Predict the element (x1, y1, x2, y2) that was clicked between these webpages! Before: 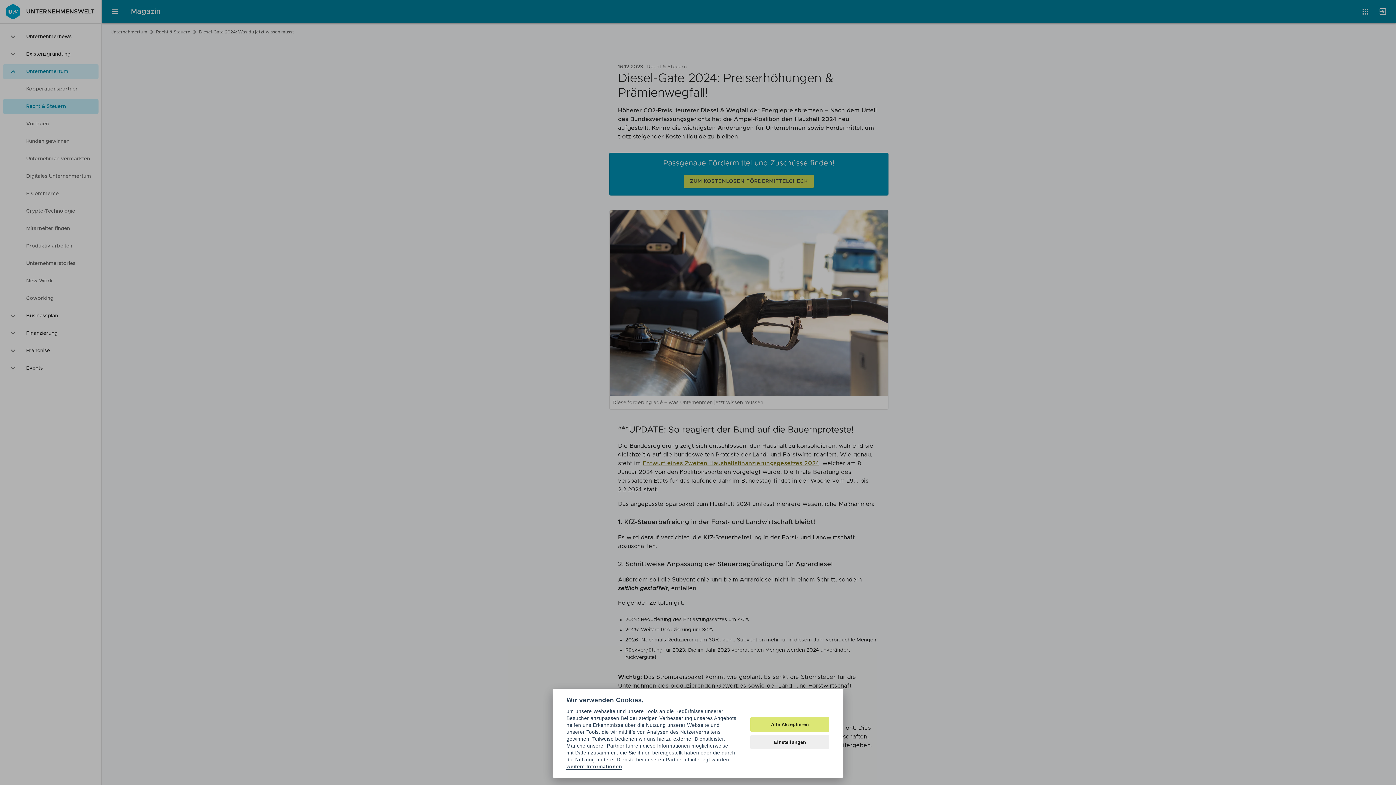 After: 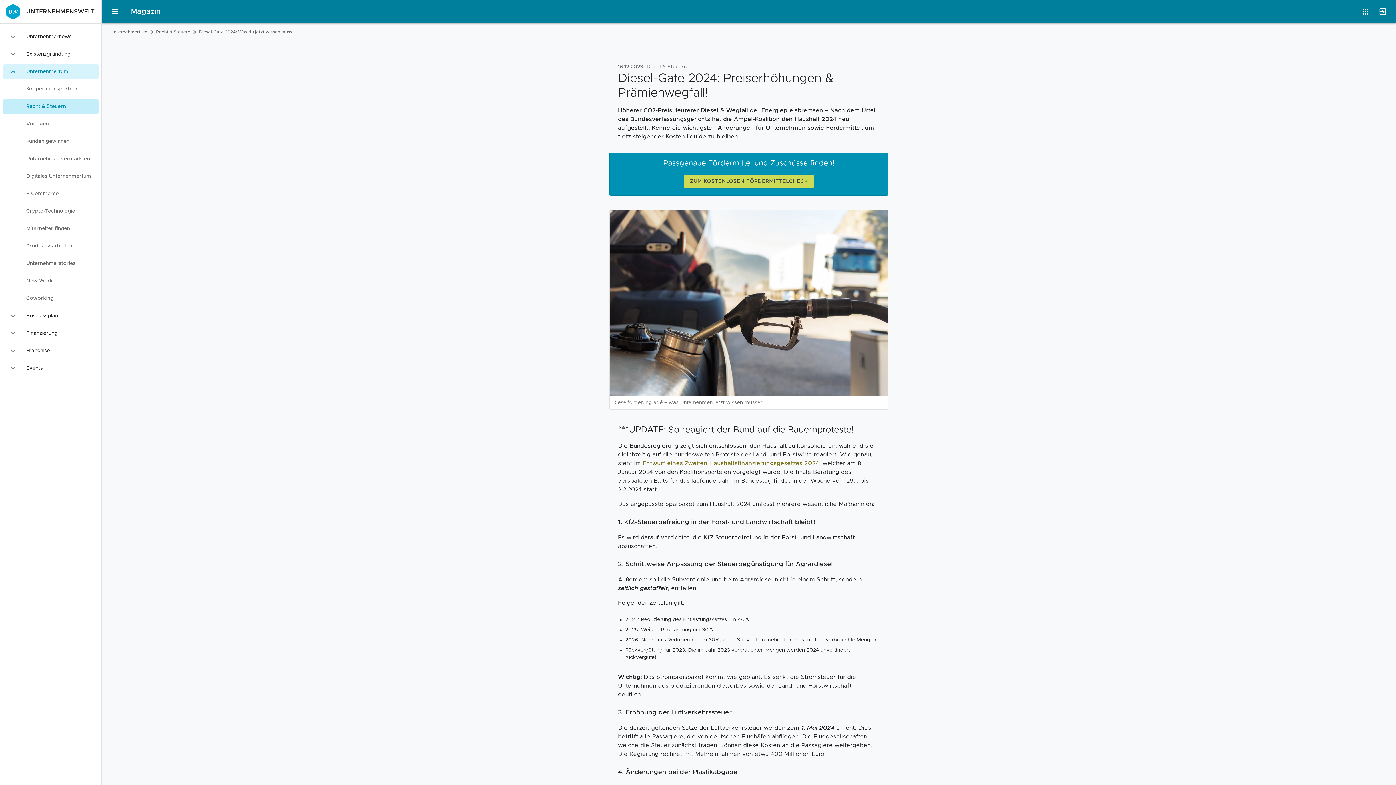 Action: bbox: (750, 717, 829, 732) label: Alle Akzeptieren